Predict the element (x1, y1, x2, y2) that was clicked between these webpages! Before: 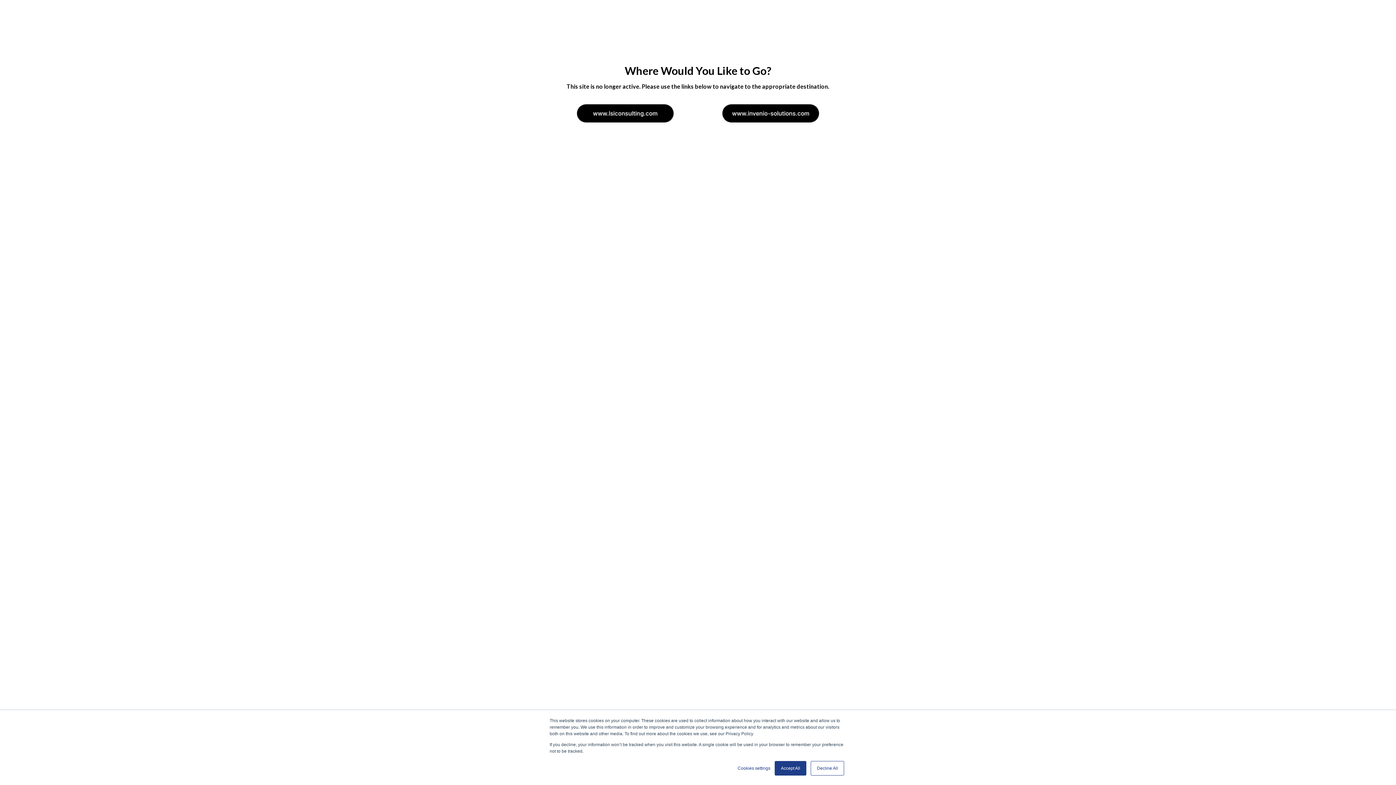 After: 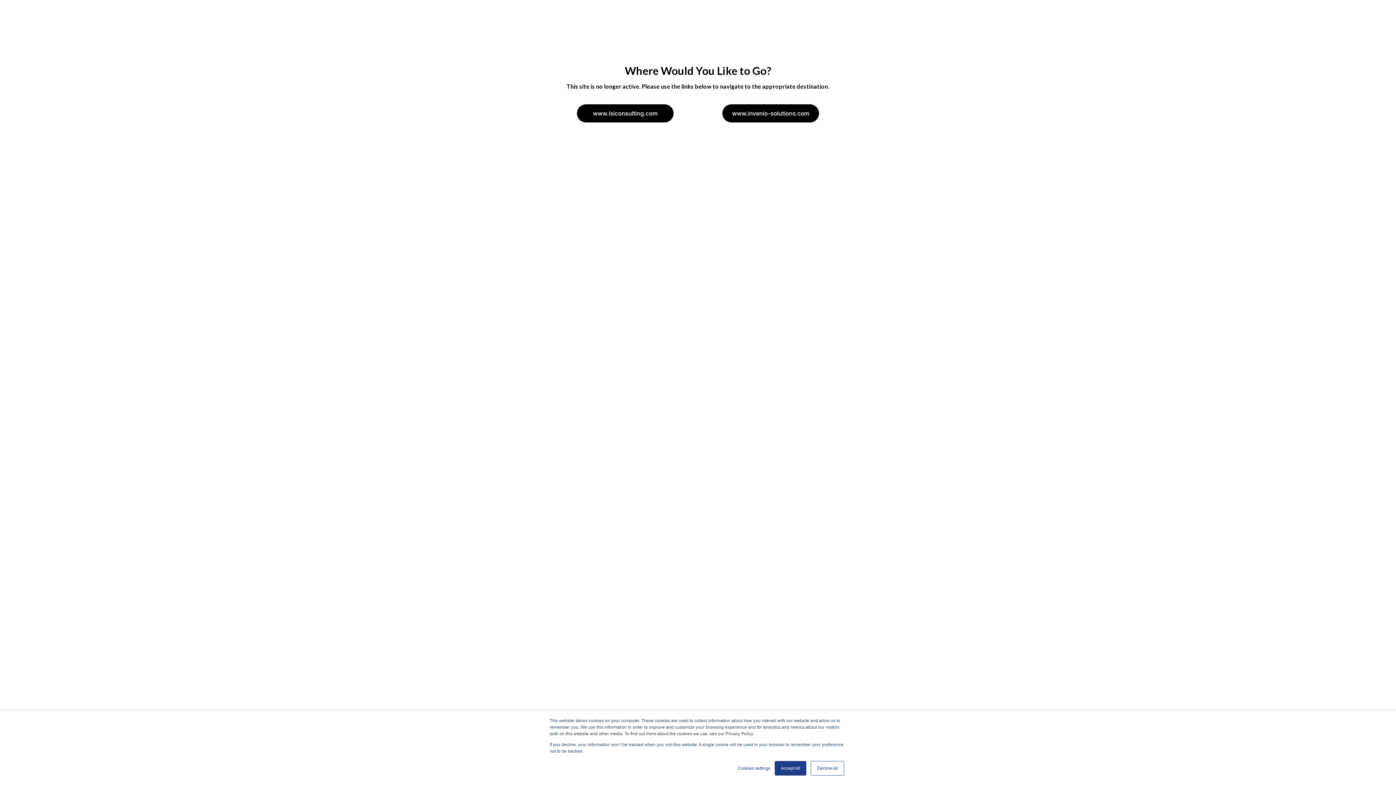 Action: bbox: (577, 104, 673, 122)